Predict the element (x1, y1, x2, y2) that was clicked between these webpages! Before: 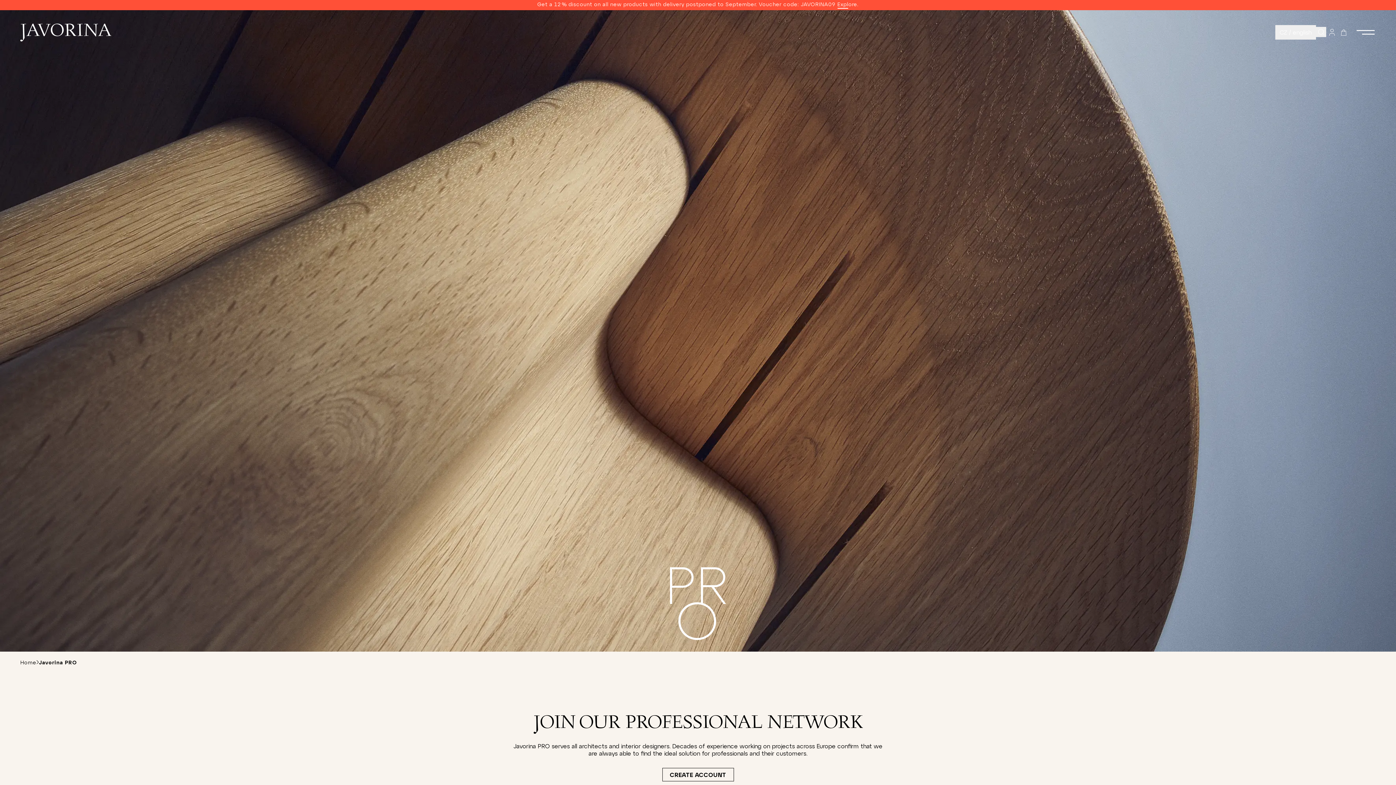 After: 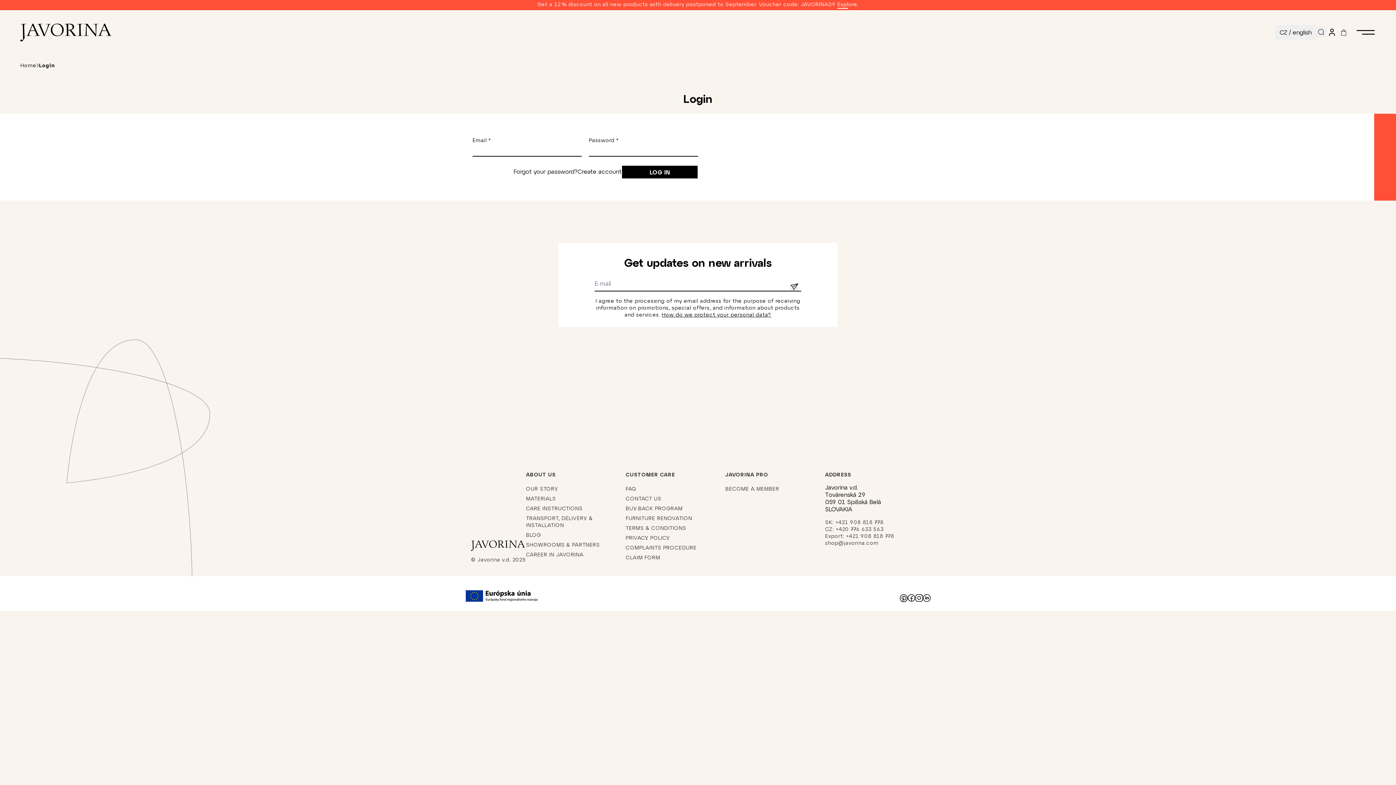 Action: label: Log in bbox: (1328, 28, 1336, 36)